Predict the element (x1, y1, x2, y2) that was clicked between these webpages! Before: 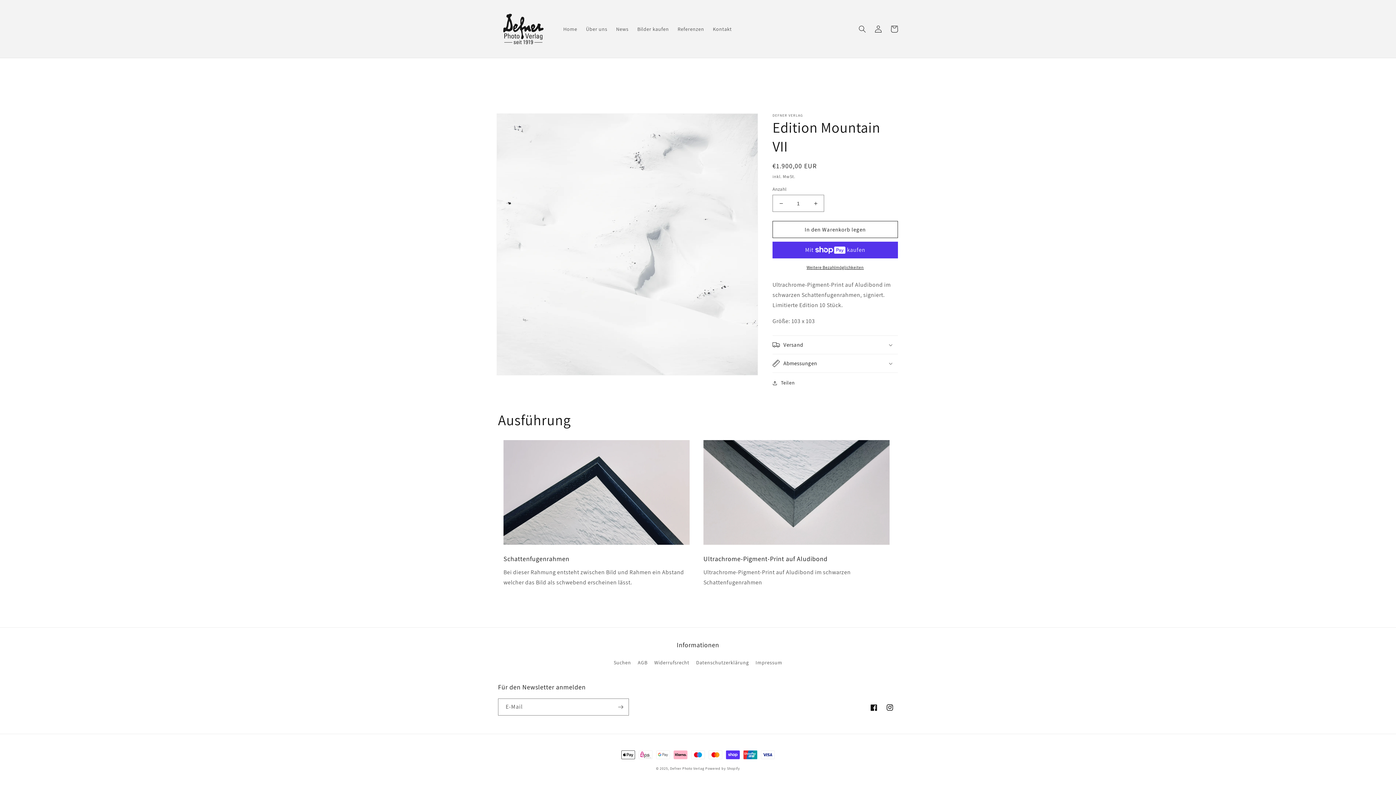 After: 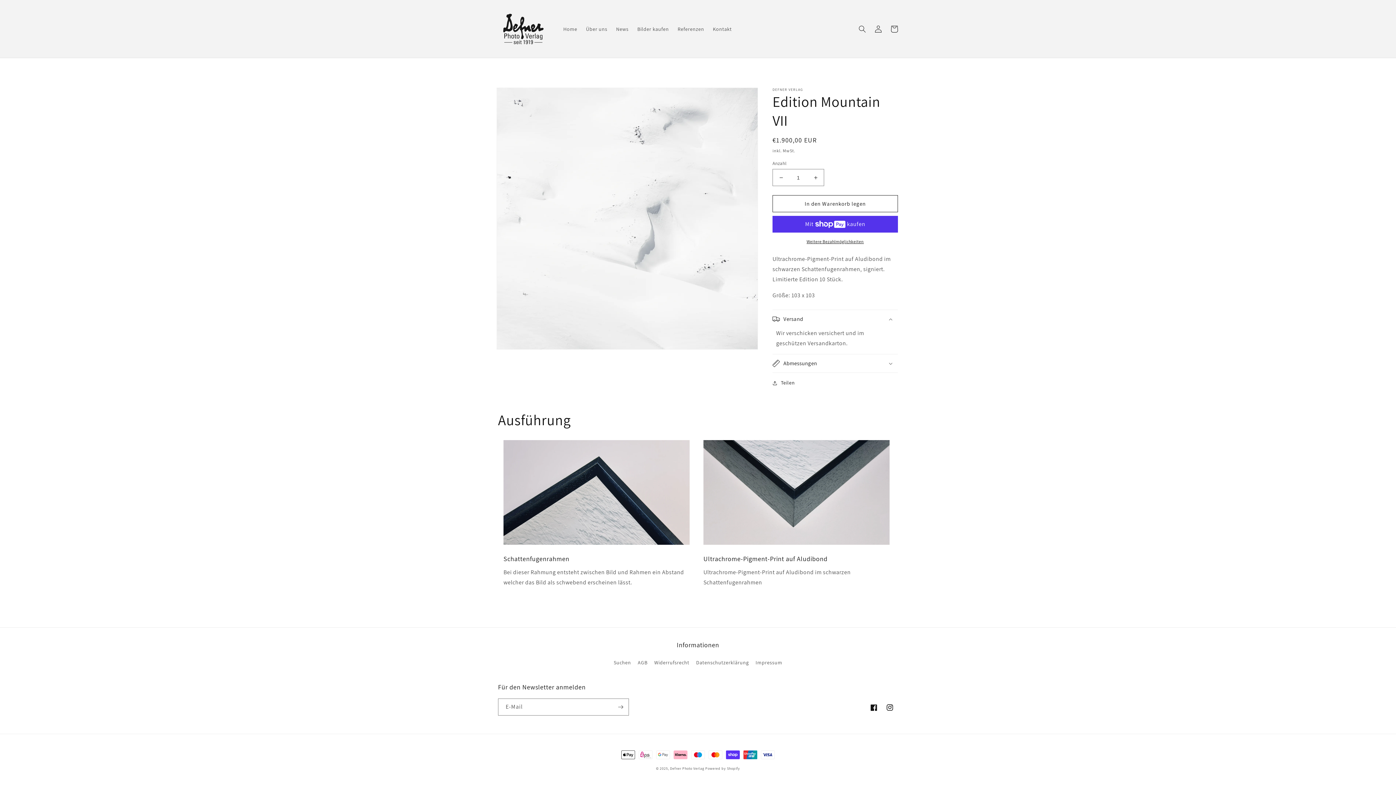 Action: bbox: (772, 336, 898, 354) label: Versand